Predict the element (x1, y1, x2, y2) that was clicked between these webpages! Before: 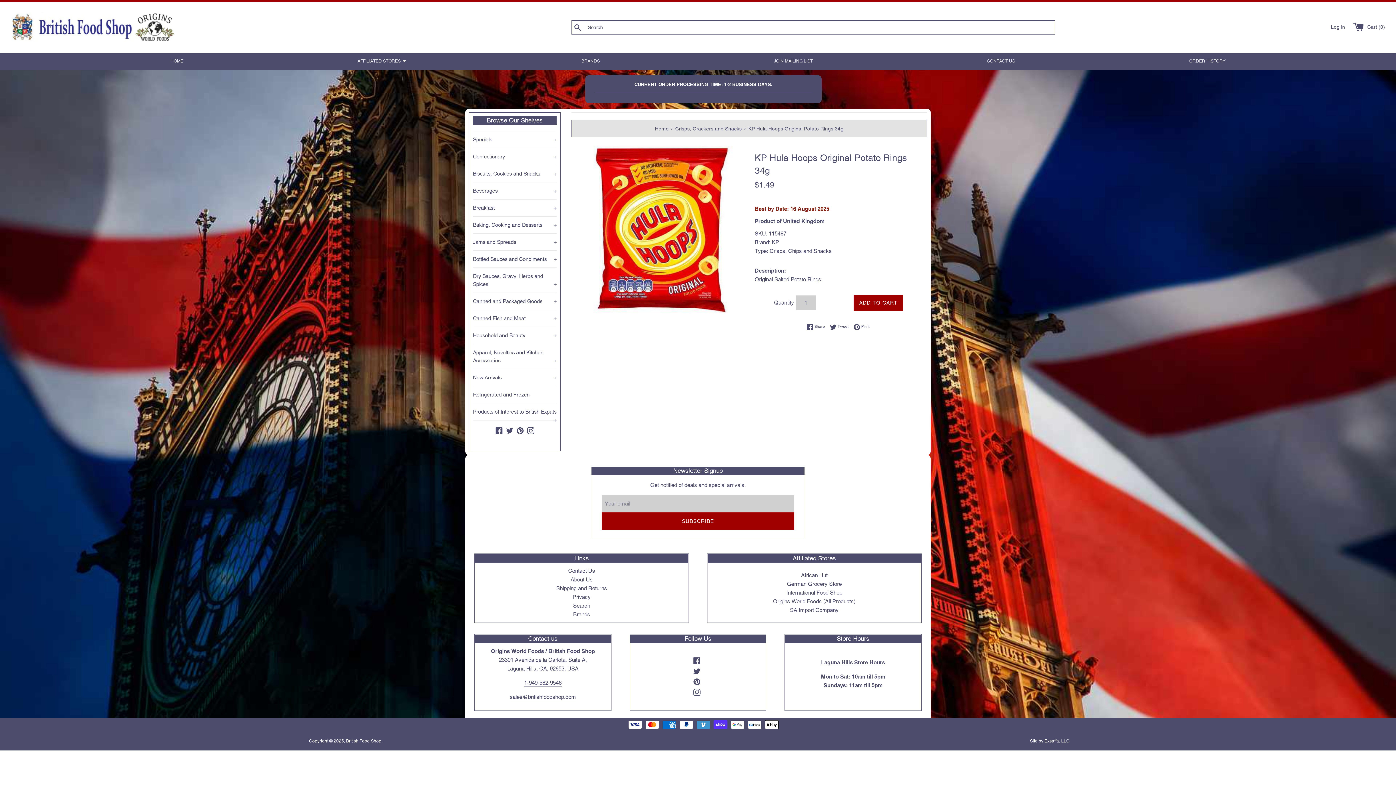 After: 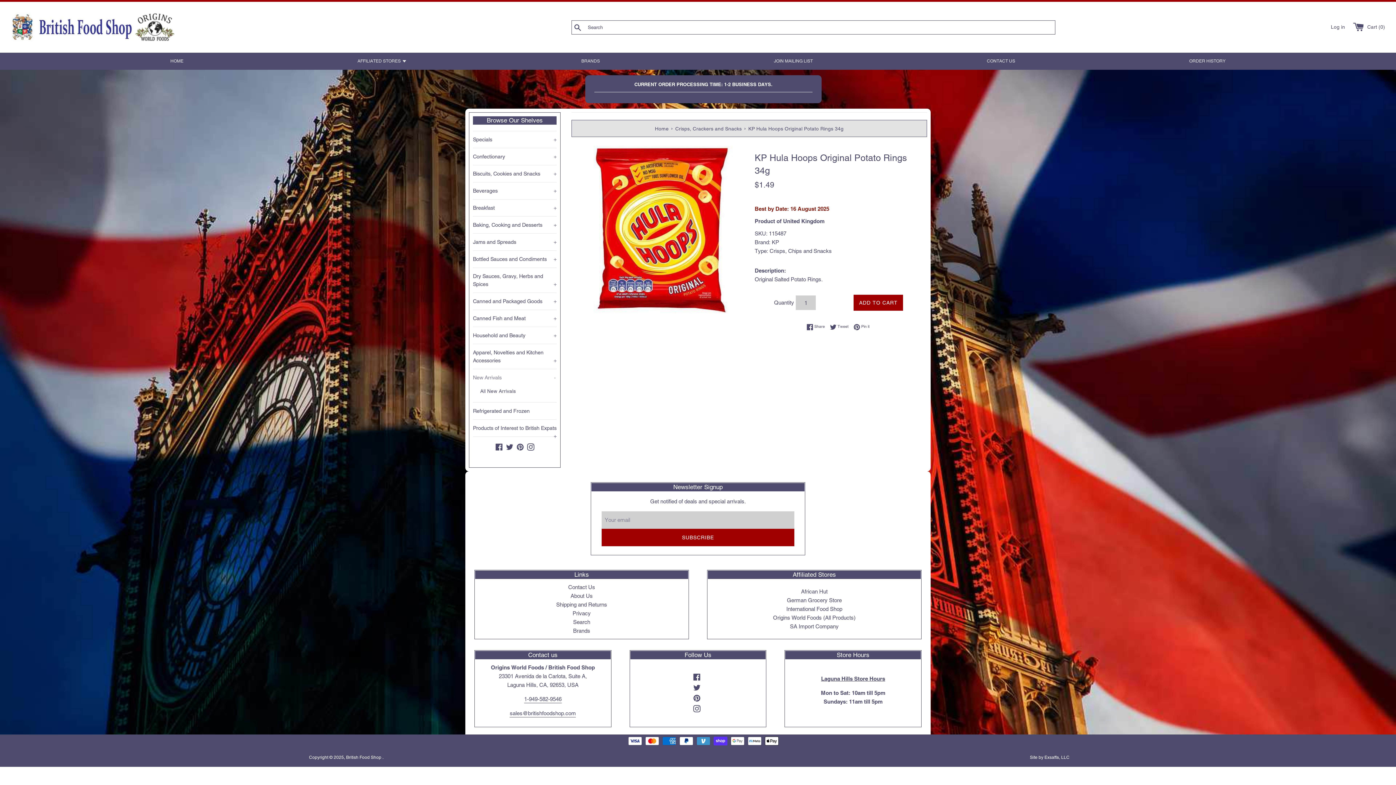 Action: bbox: (473, 369, 556, 386) label: New Arrivals
+